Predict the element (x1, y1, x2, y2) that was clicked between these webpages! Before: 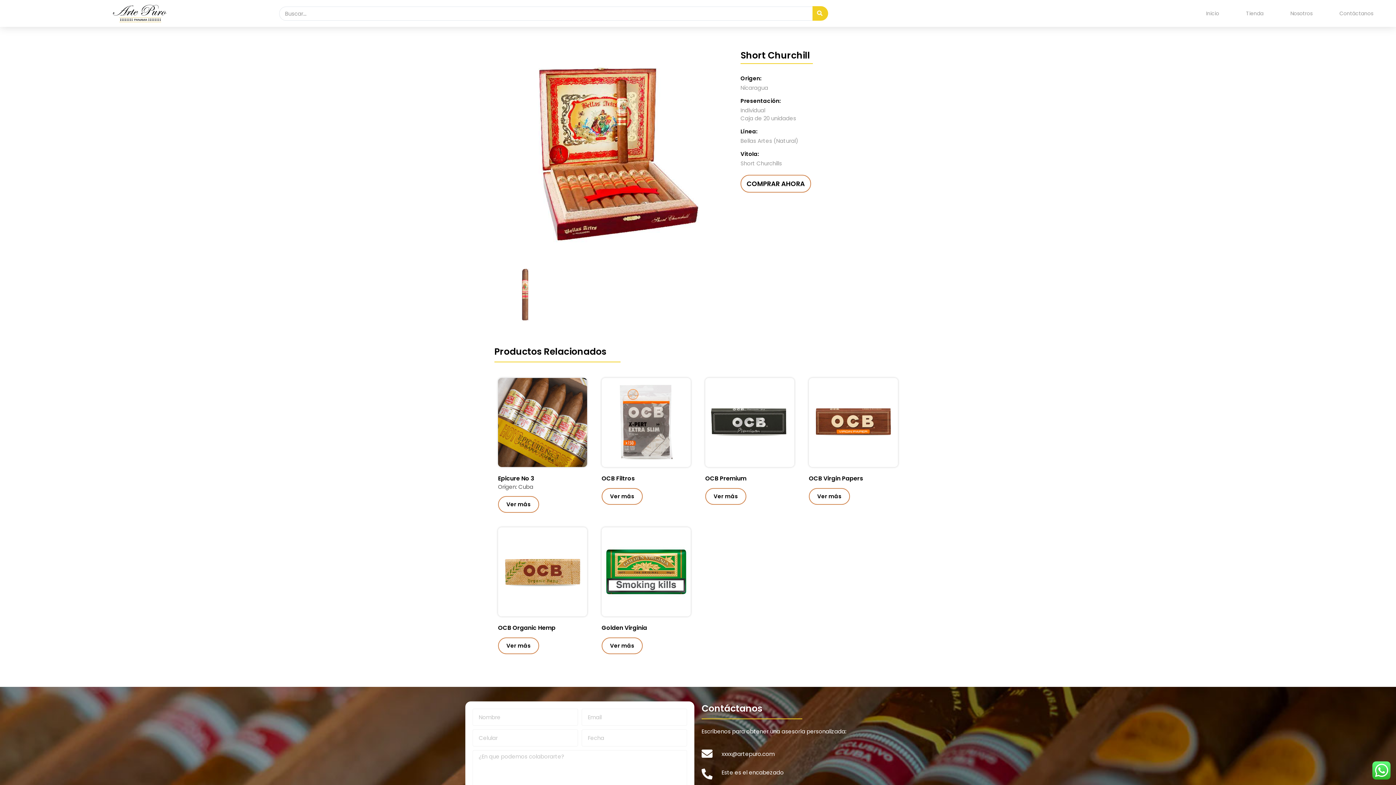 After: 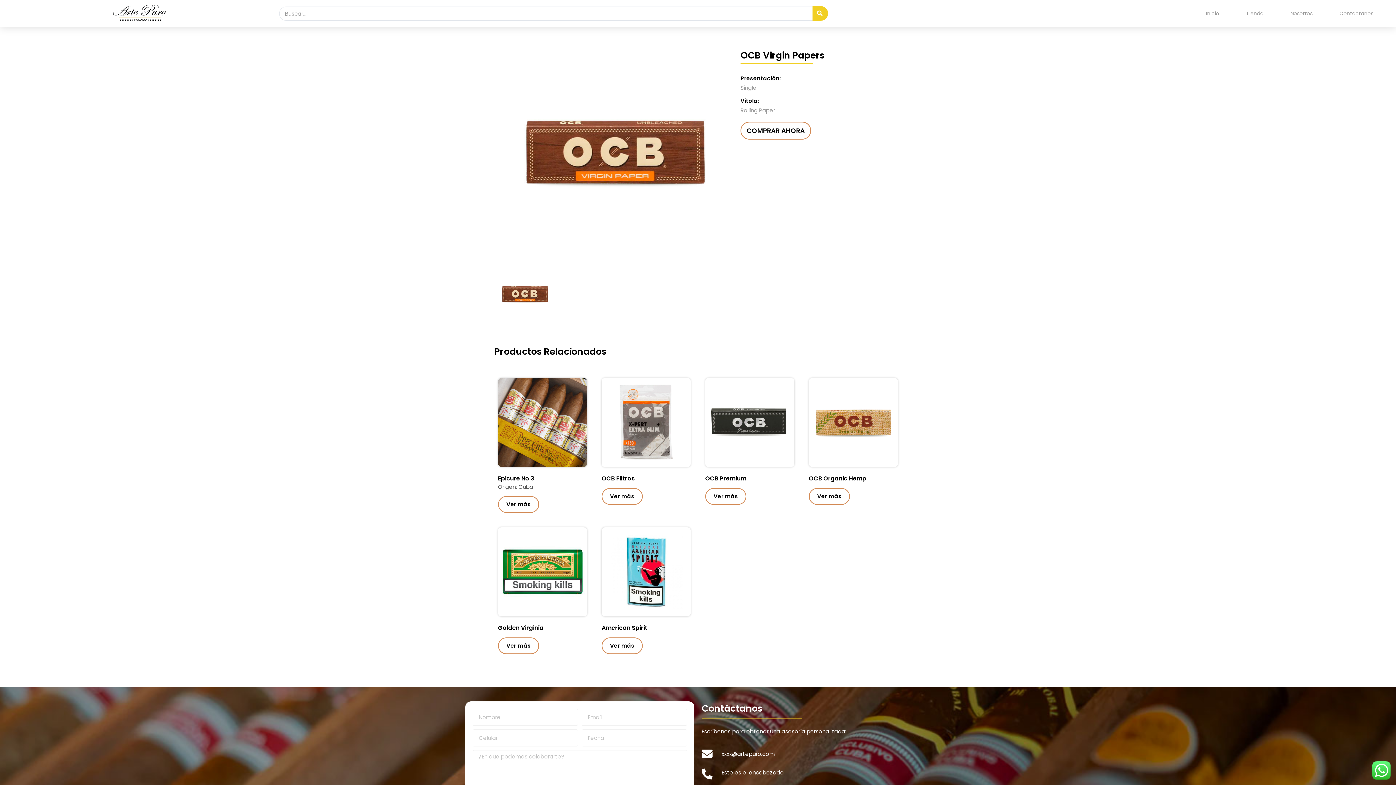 Action: label: Ver más bbox: (809, 488, 850, 505)